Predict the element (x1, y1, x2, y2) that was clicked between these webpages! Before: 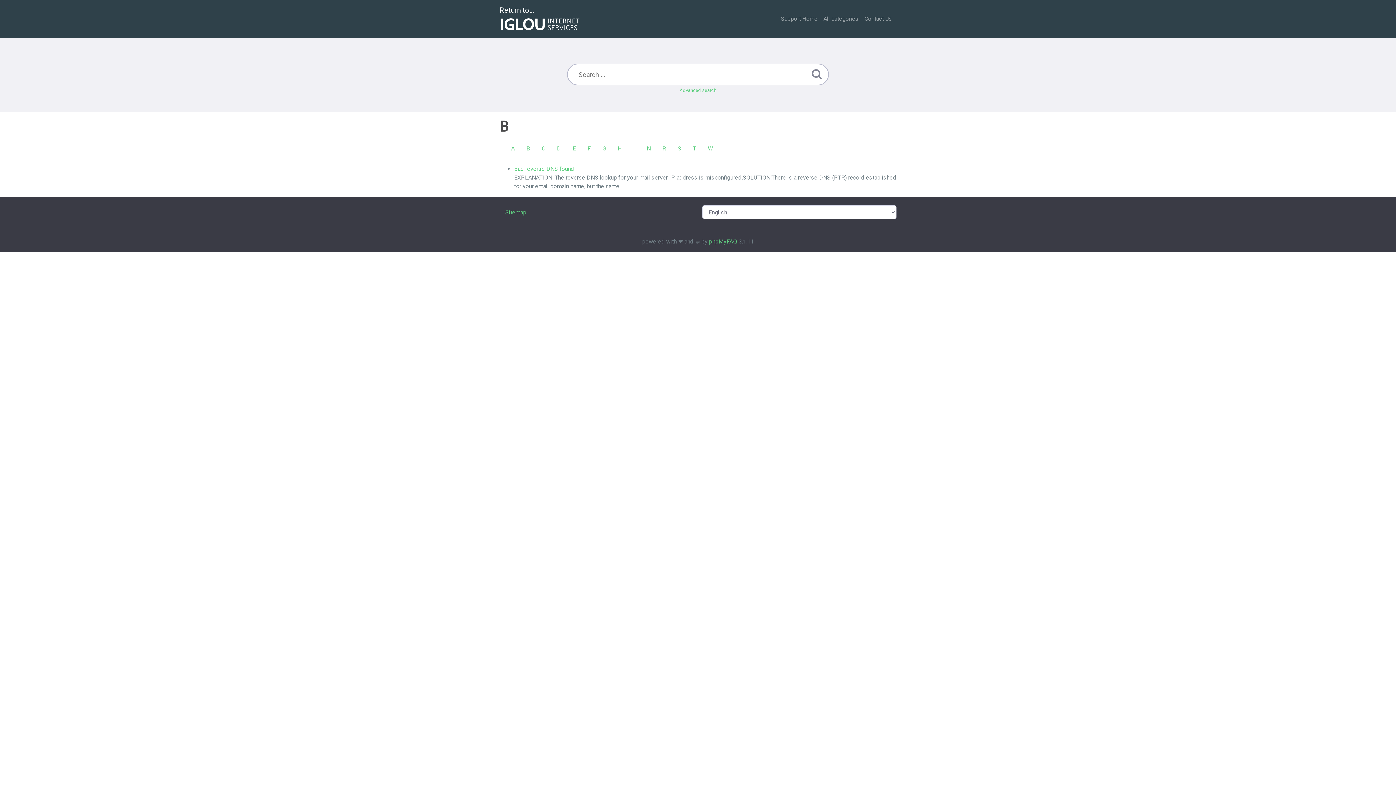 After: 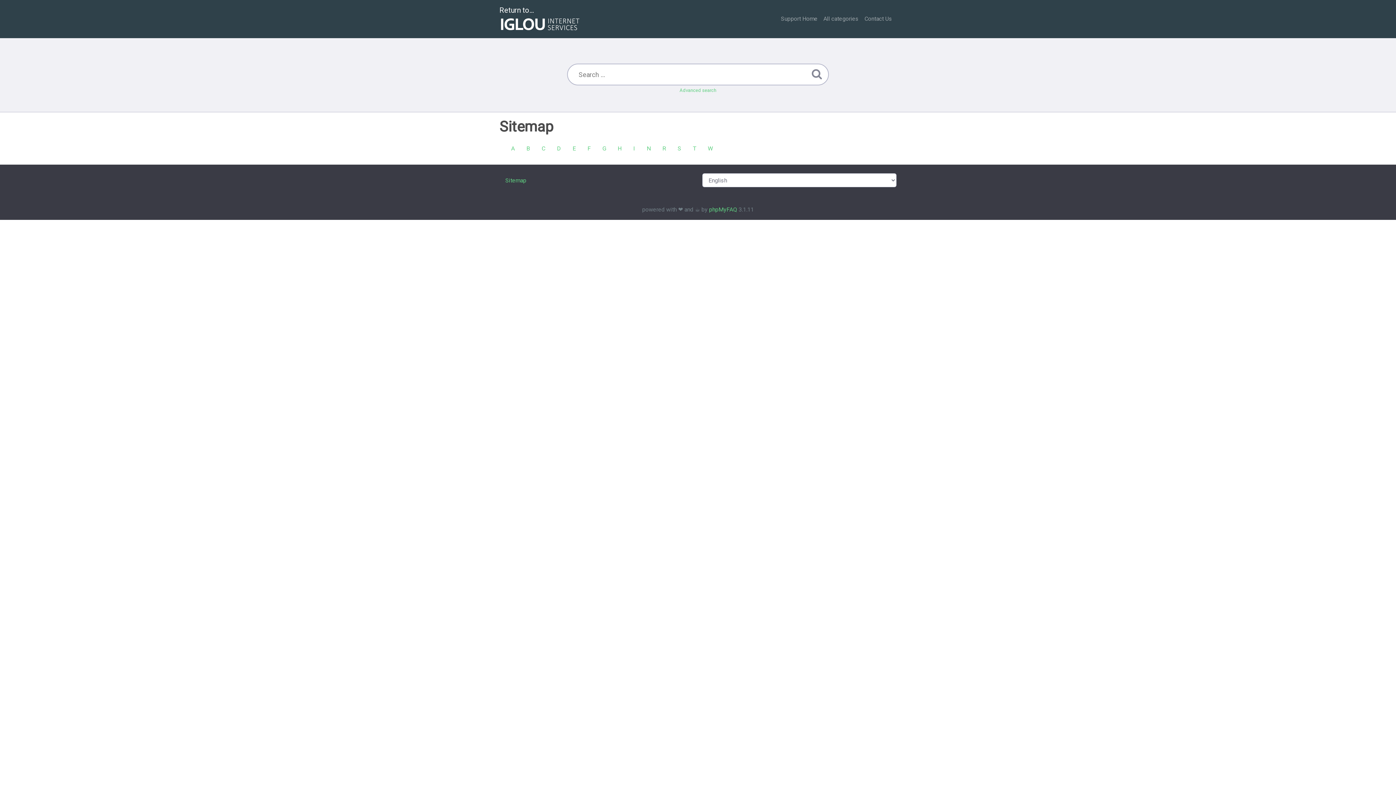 Action: bbox: (505, 209, 526, 216) label: Sitemap